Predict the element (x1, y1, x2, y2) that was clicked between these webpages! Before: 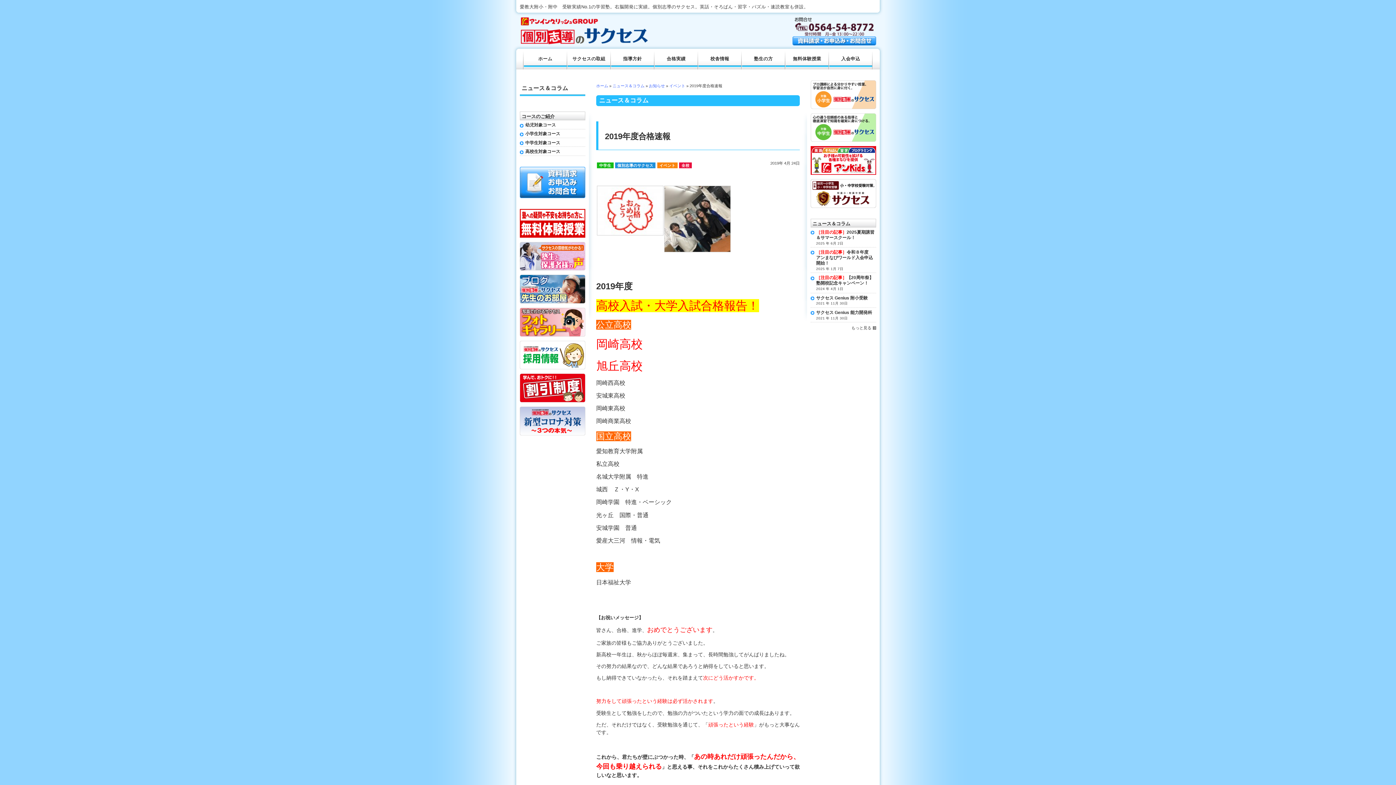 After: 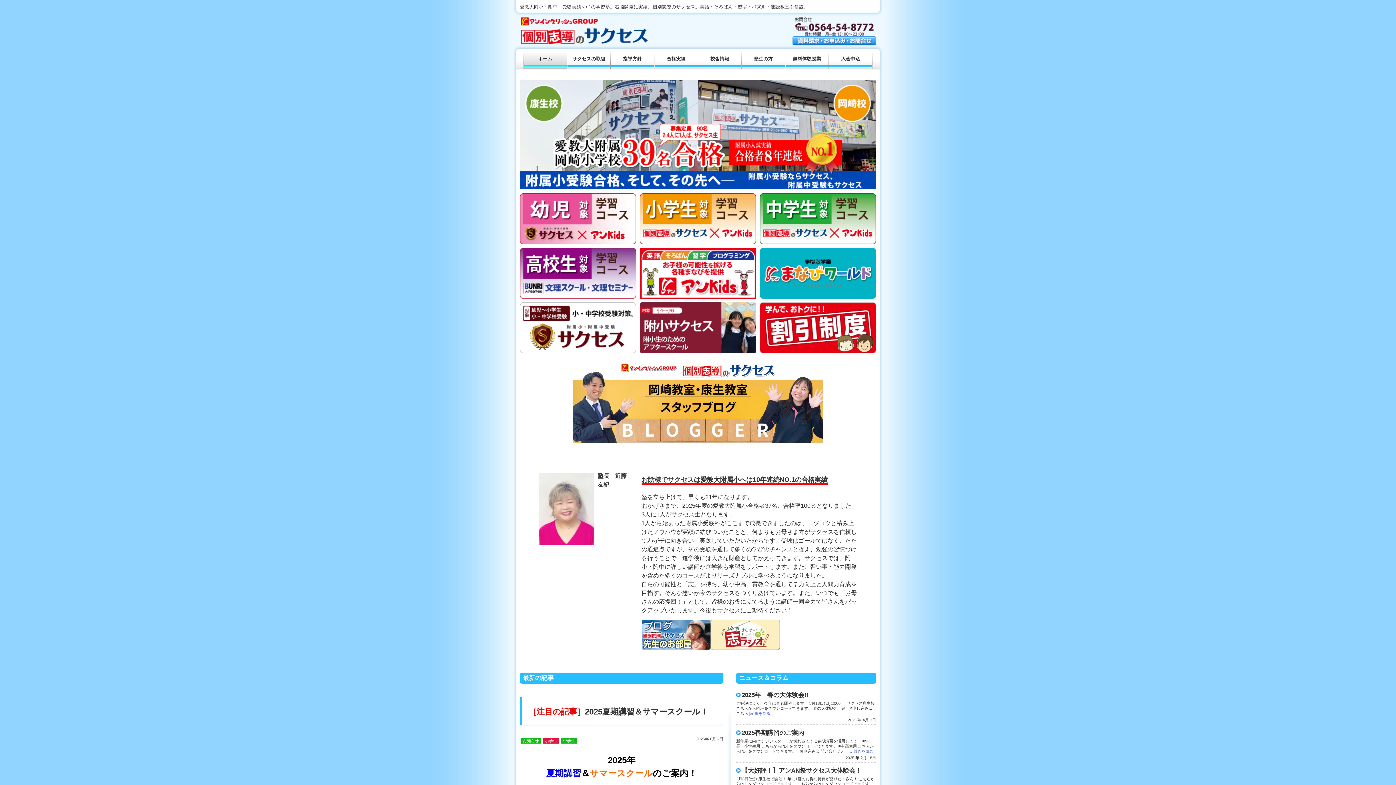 Action: bbox: (596, 83, 608, 87) label: ホーム